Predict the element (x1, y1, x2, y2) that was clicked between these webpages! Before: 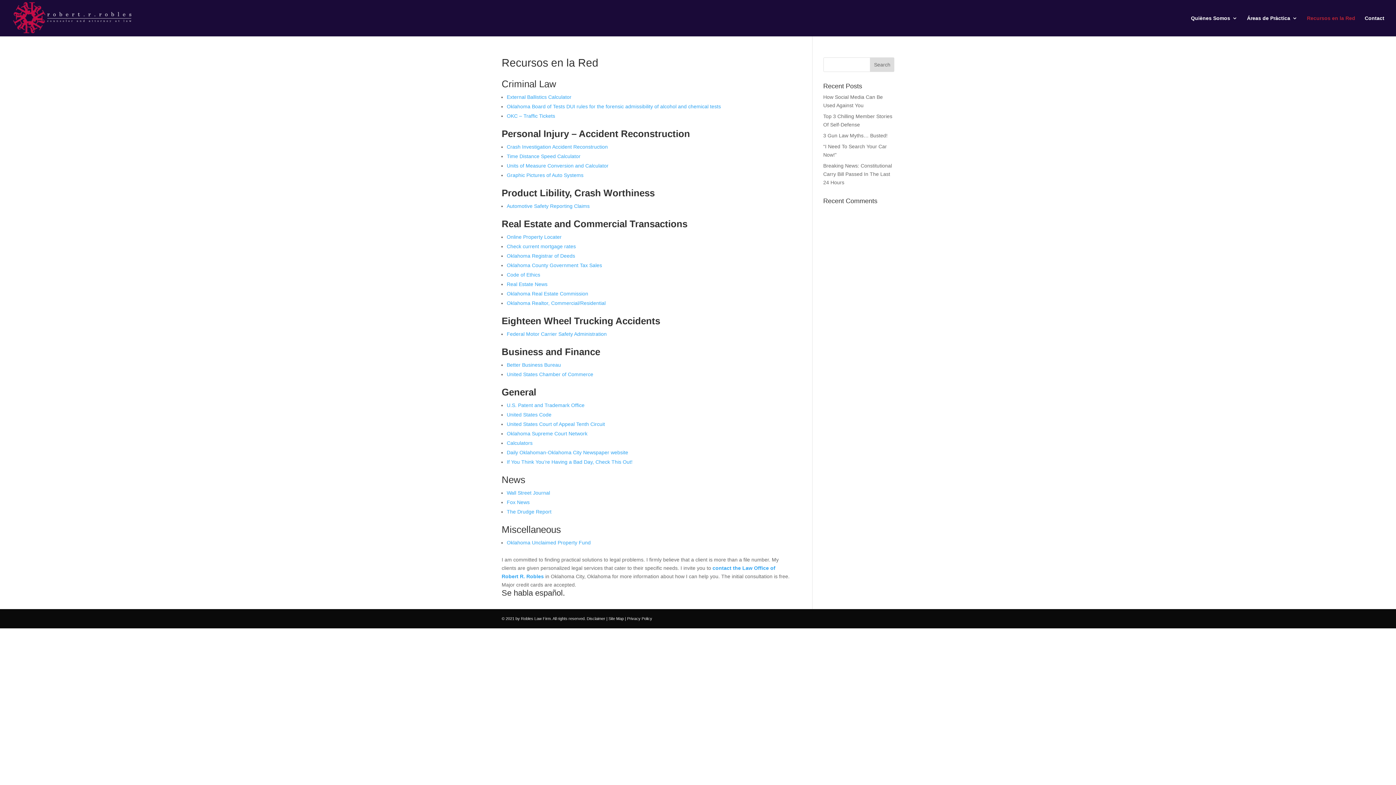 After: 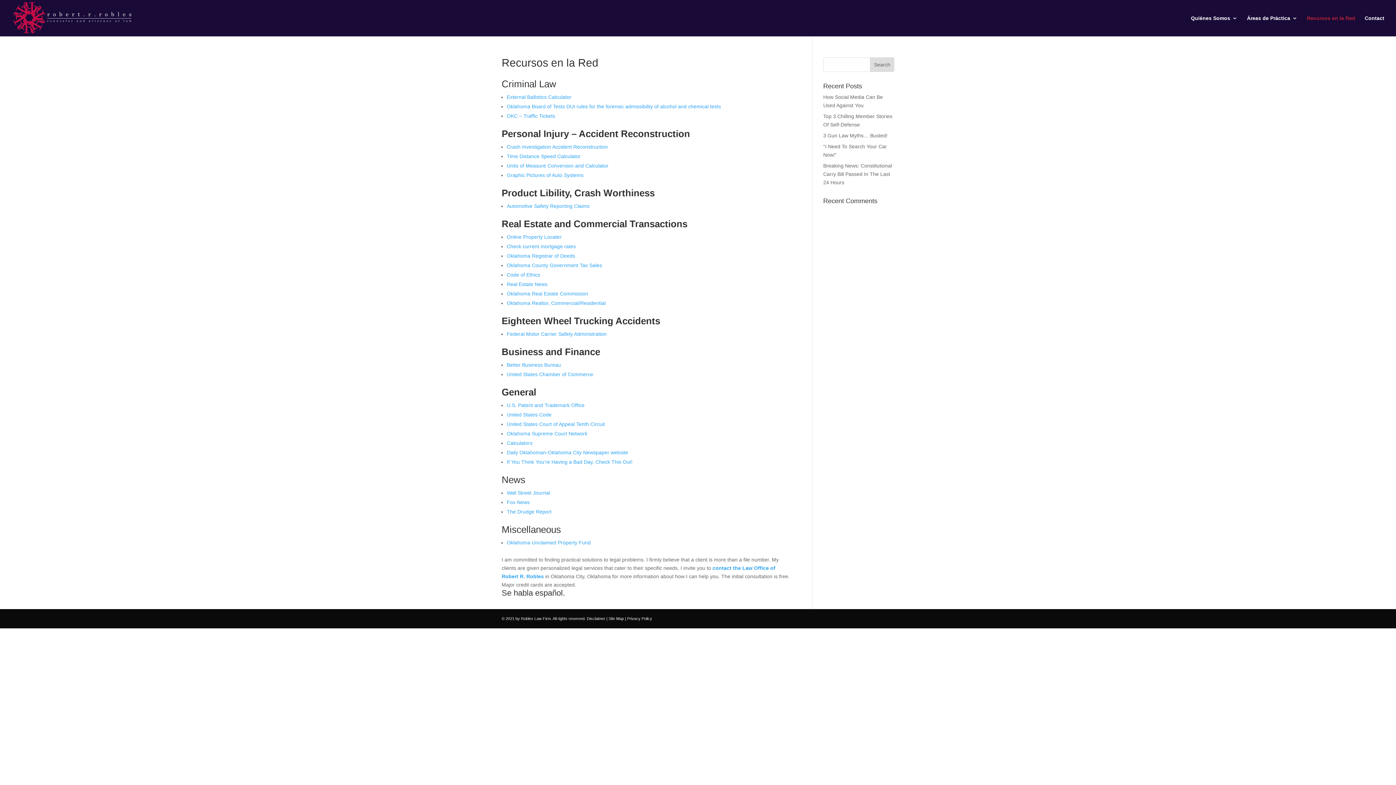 Action: label: United States Chamber of Commerce bbox: (506, 371, 593, 377)